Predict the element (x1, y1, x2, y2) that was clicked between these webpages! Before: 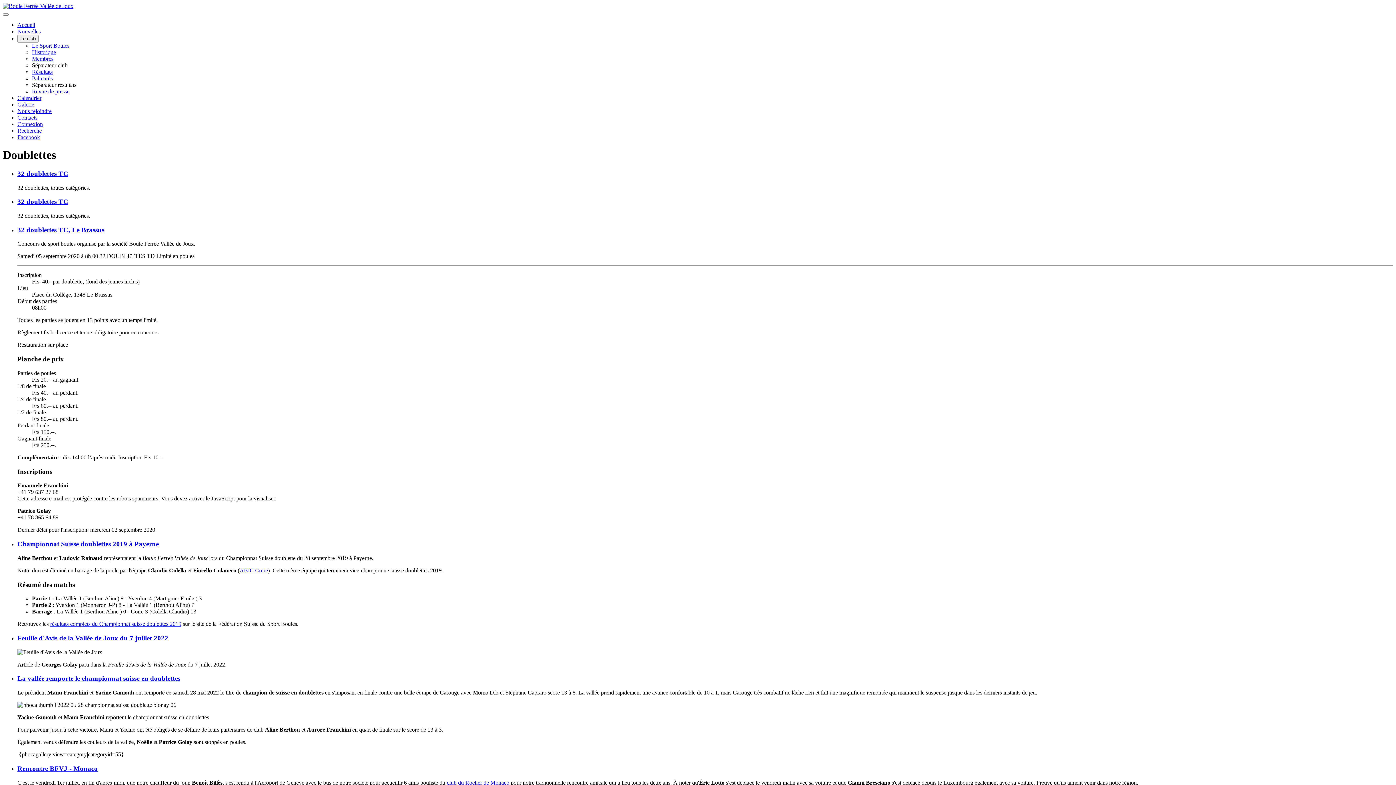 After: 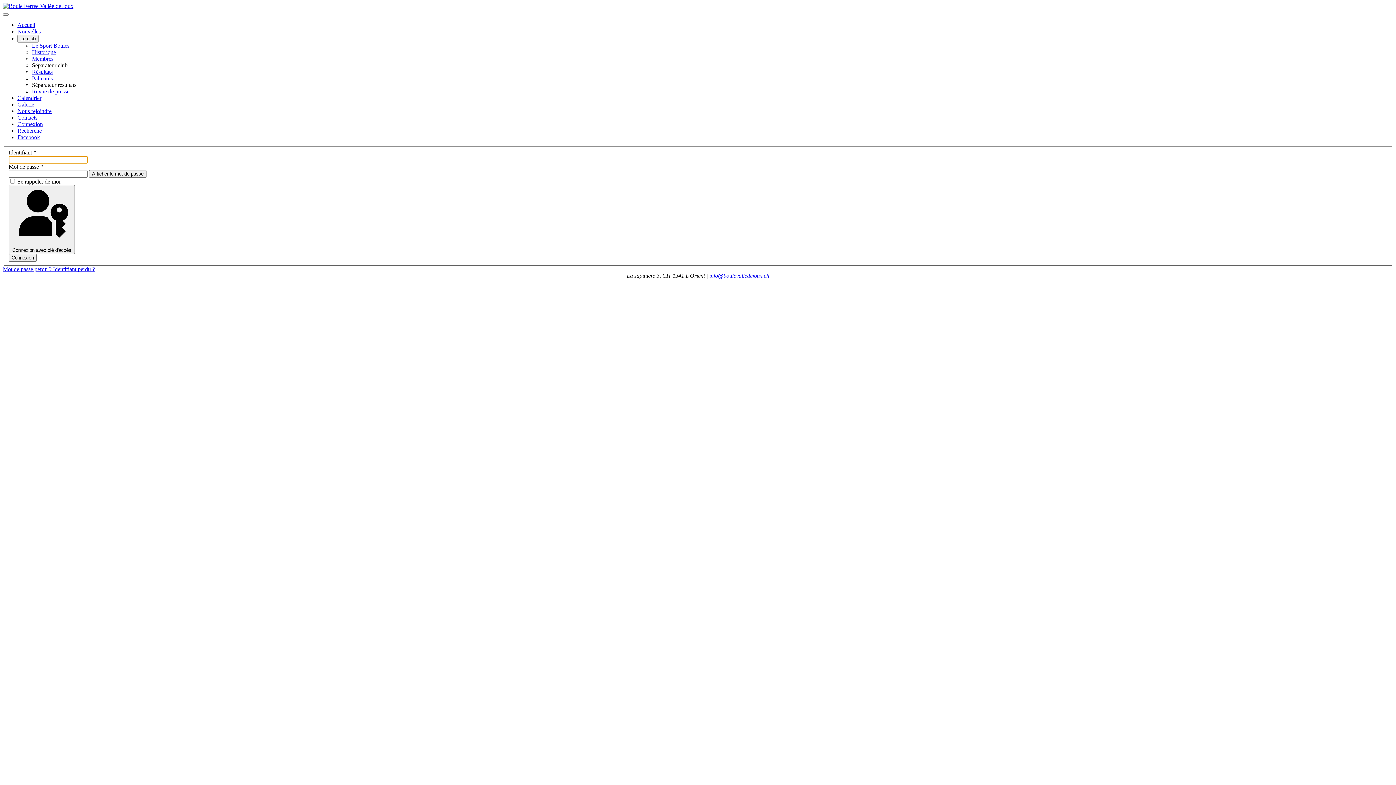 Action: bbox: (17, 121, 42, 127) label: Connexion